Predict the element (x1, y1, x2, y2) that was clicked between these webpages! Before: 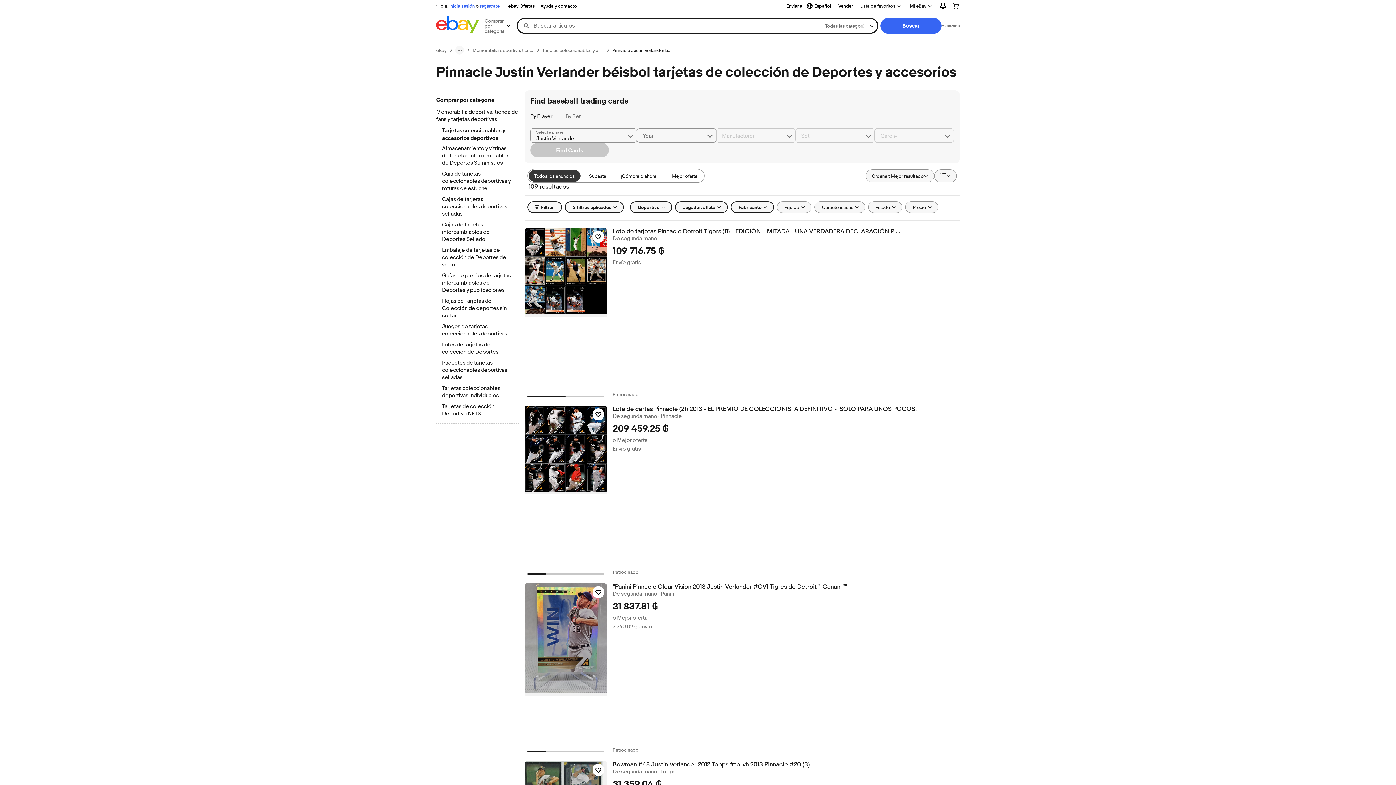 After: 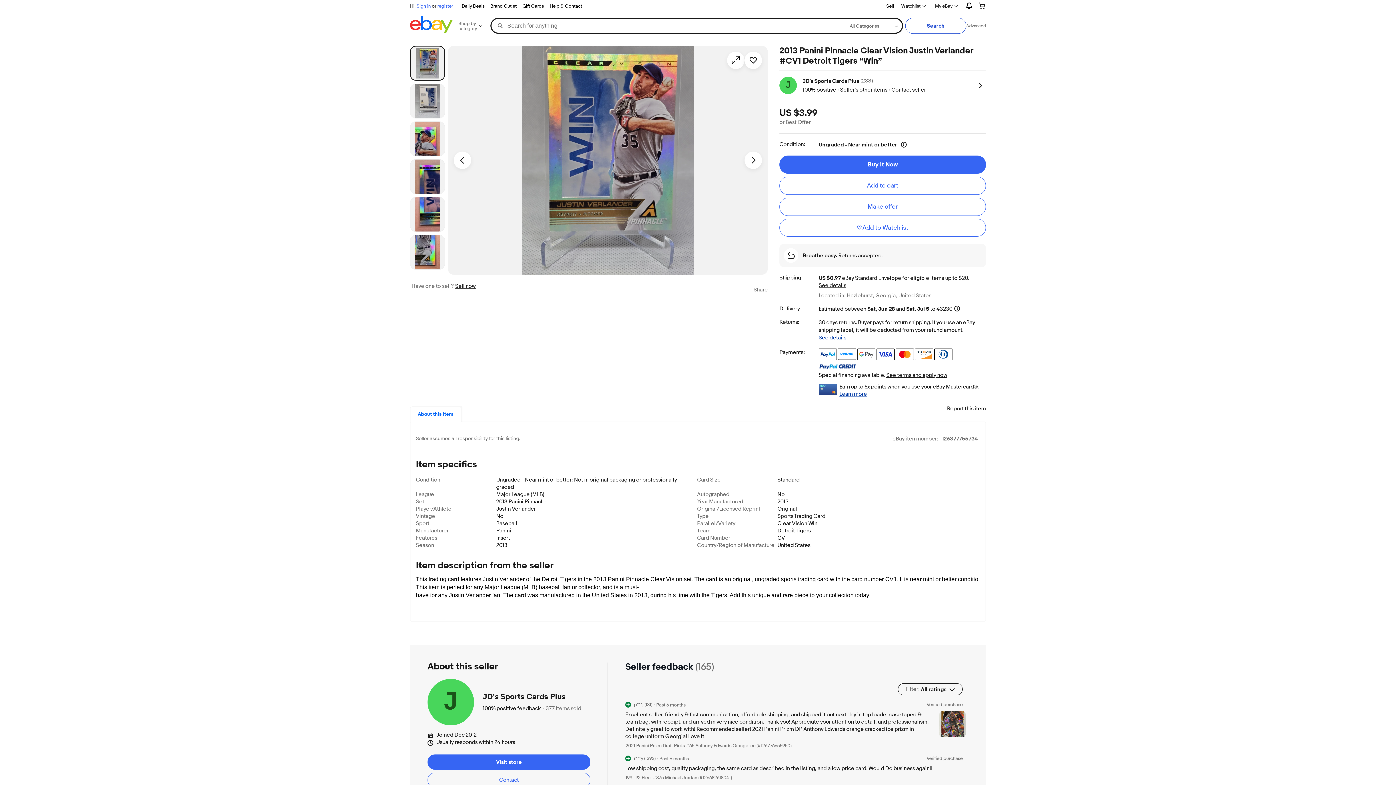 Action: bbox: (524, 583, 607, 695)